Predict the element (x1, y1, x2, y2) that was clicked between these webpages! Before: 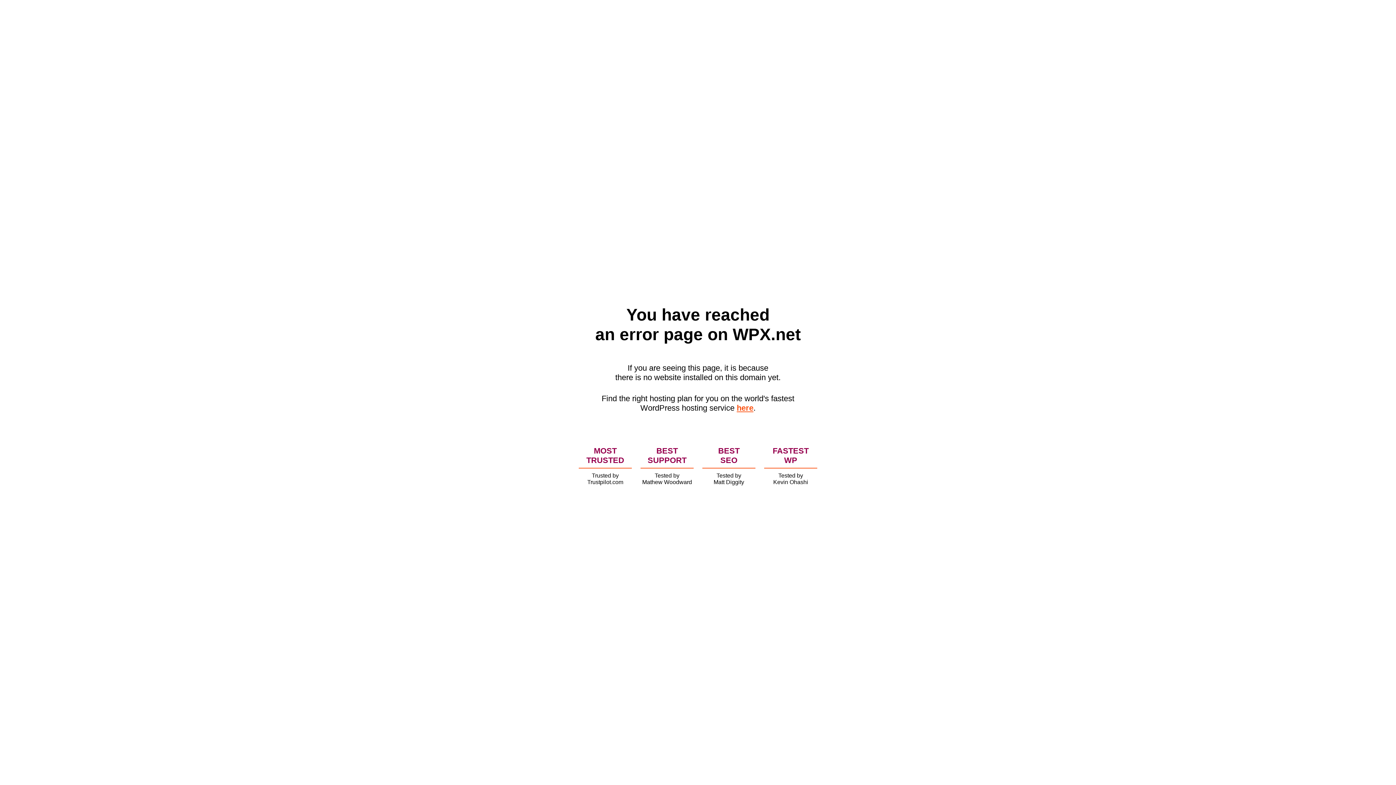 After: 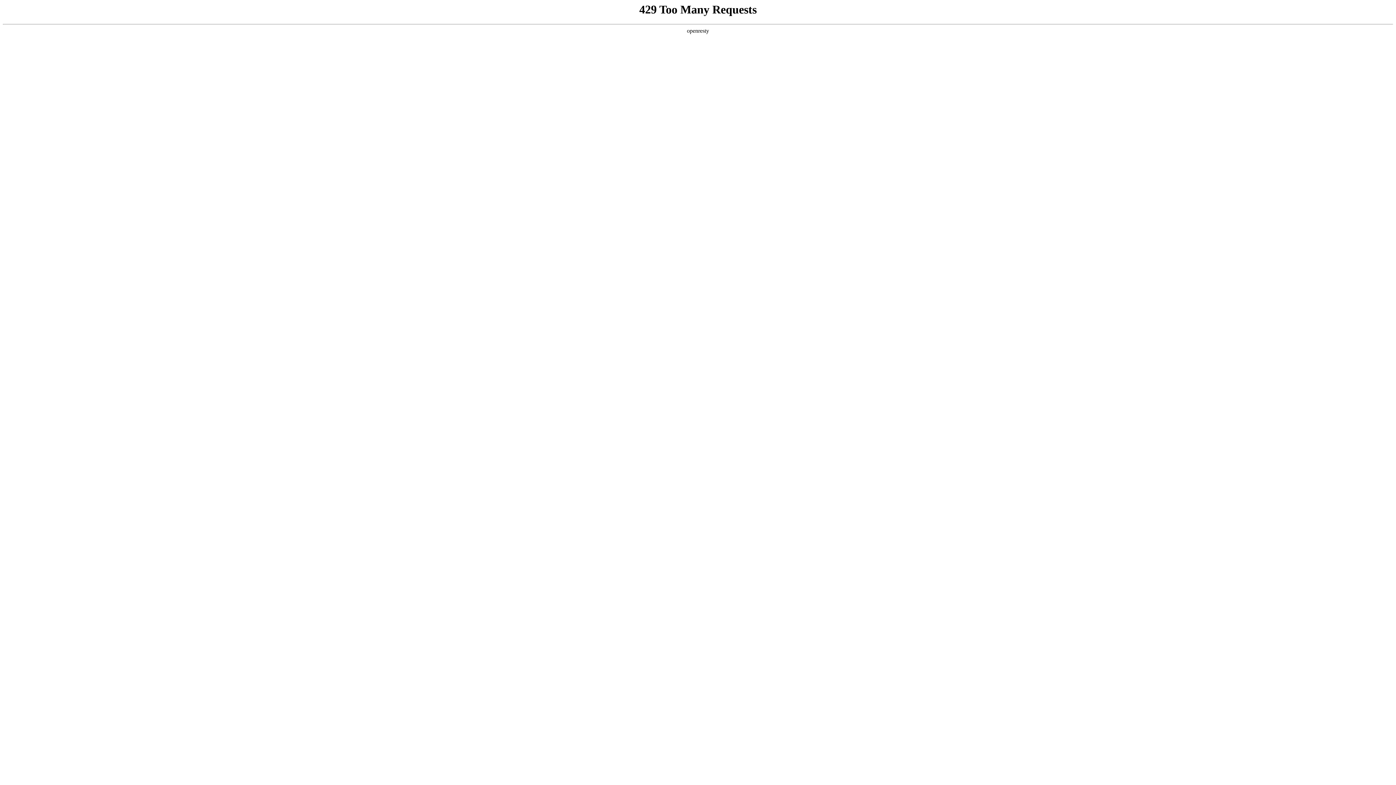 Action: label: here bbox: (736, 403, 753, 412)